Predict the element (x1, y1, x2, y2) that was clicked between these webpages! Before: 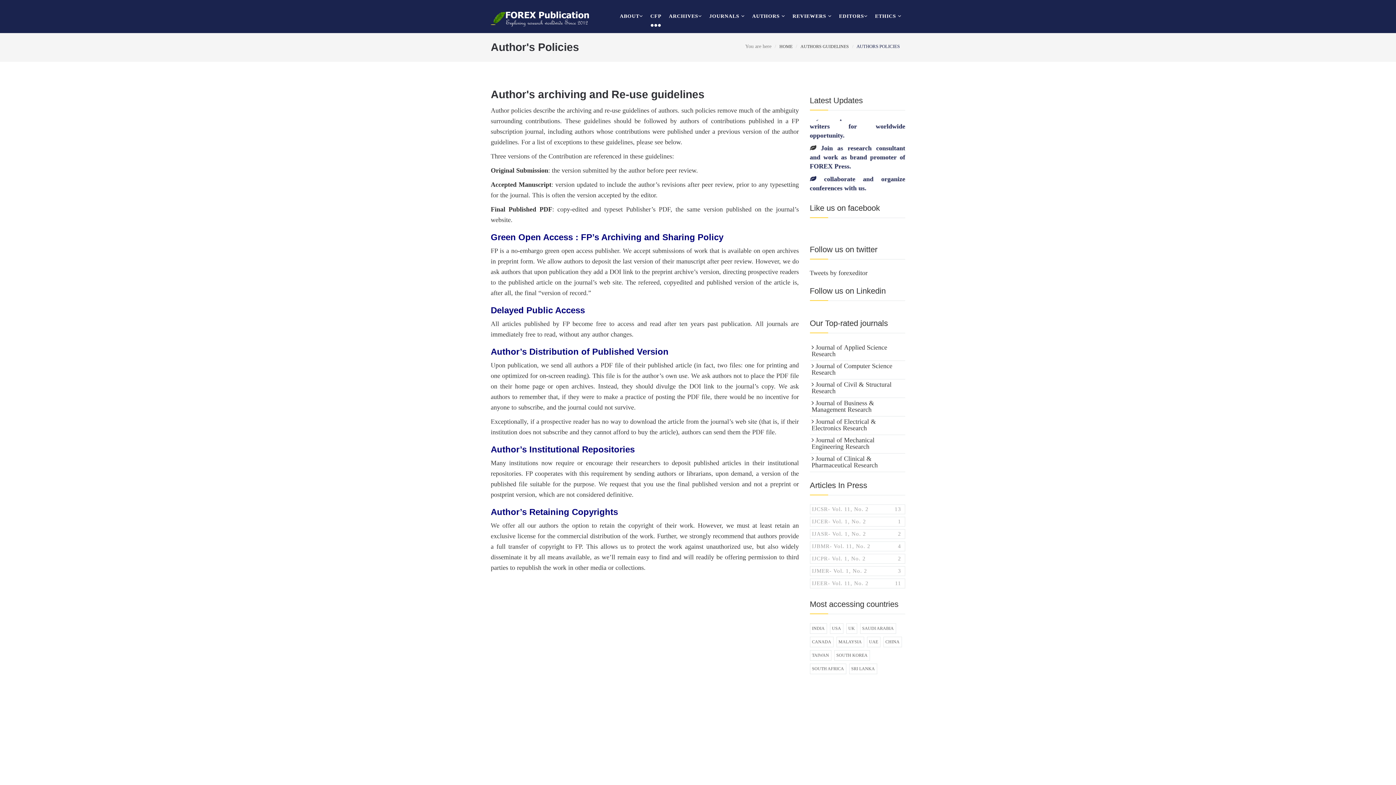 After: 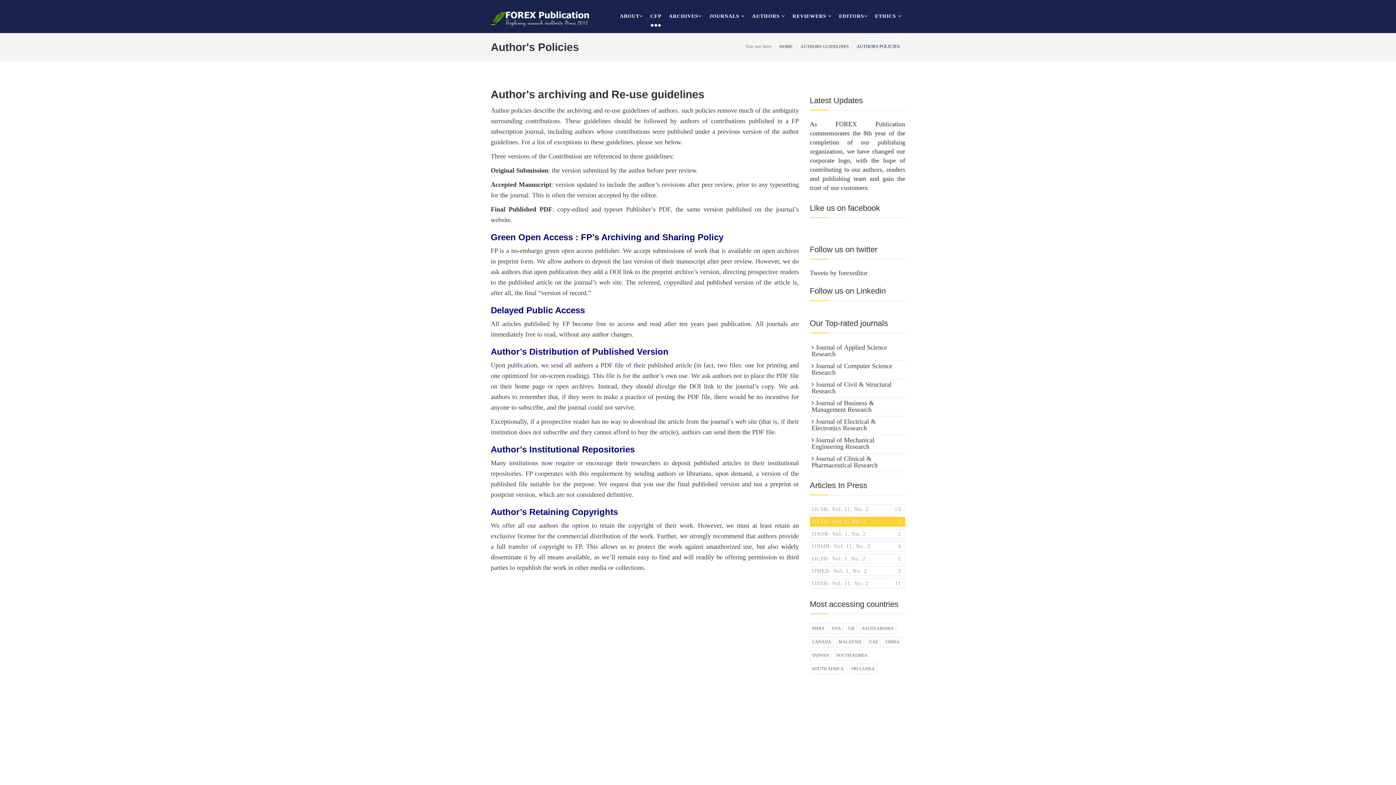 Action: bbox: (810, 517, 905, 526) label: IJCER- Vol. 1, No. 2
1